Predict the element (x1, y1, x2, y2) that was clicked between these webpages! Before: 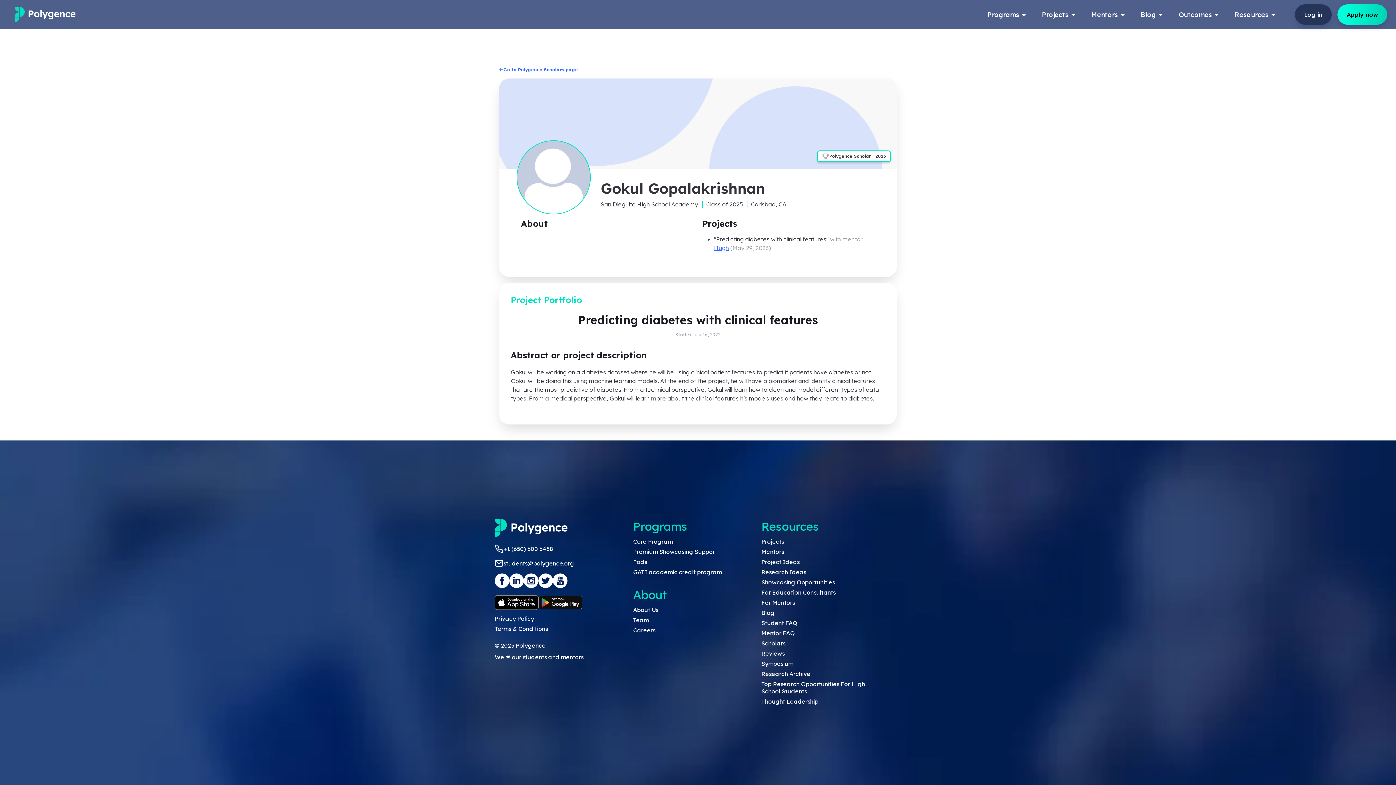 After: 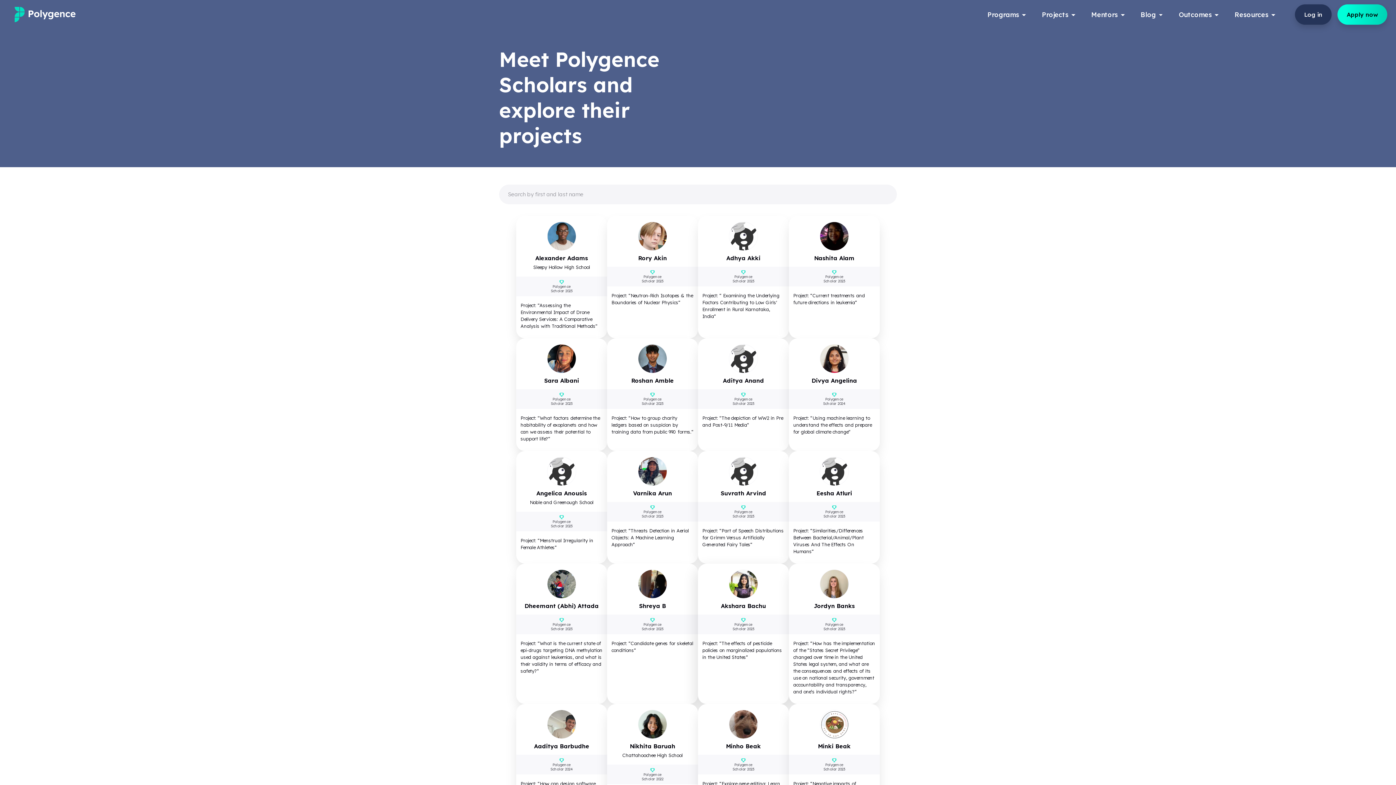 Action: label: Scholars bbox: (761, 640, 785, 647)